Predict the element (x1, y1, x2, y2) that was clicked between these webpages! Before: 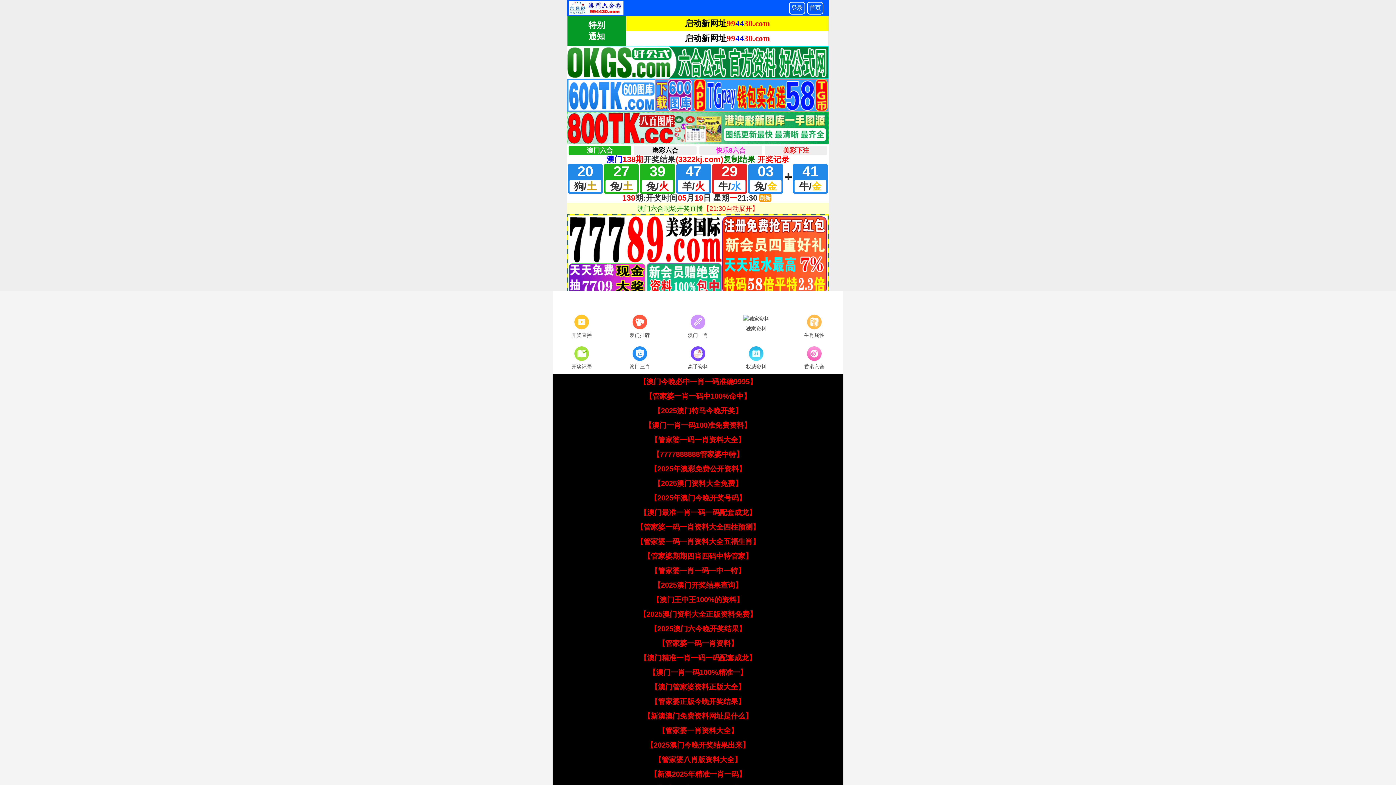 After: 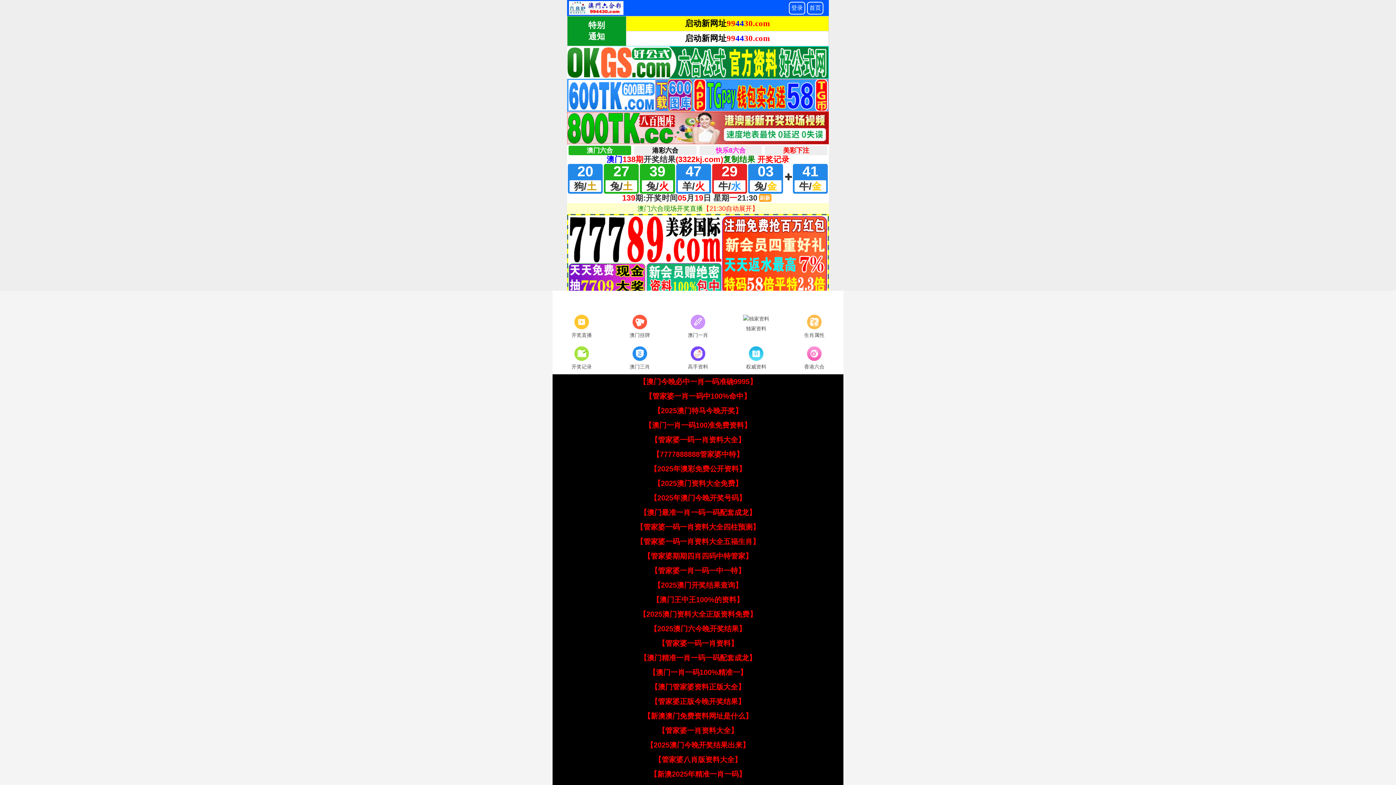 Action: bbox: (636, 523, 760, 531) label: 【管家婆一码一肖资料大全四柱预测】